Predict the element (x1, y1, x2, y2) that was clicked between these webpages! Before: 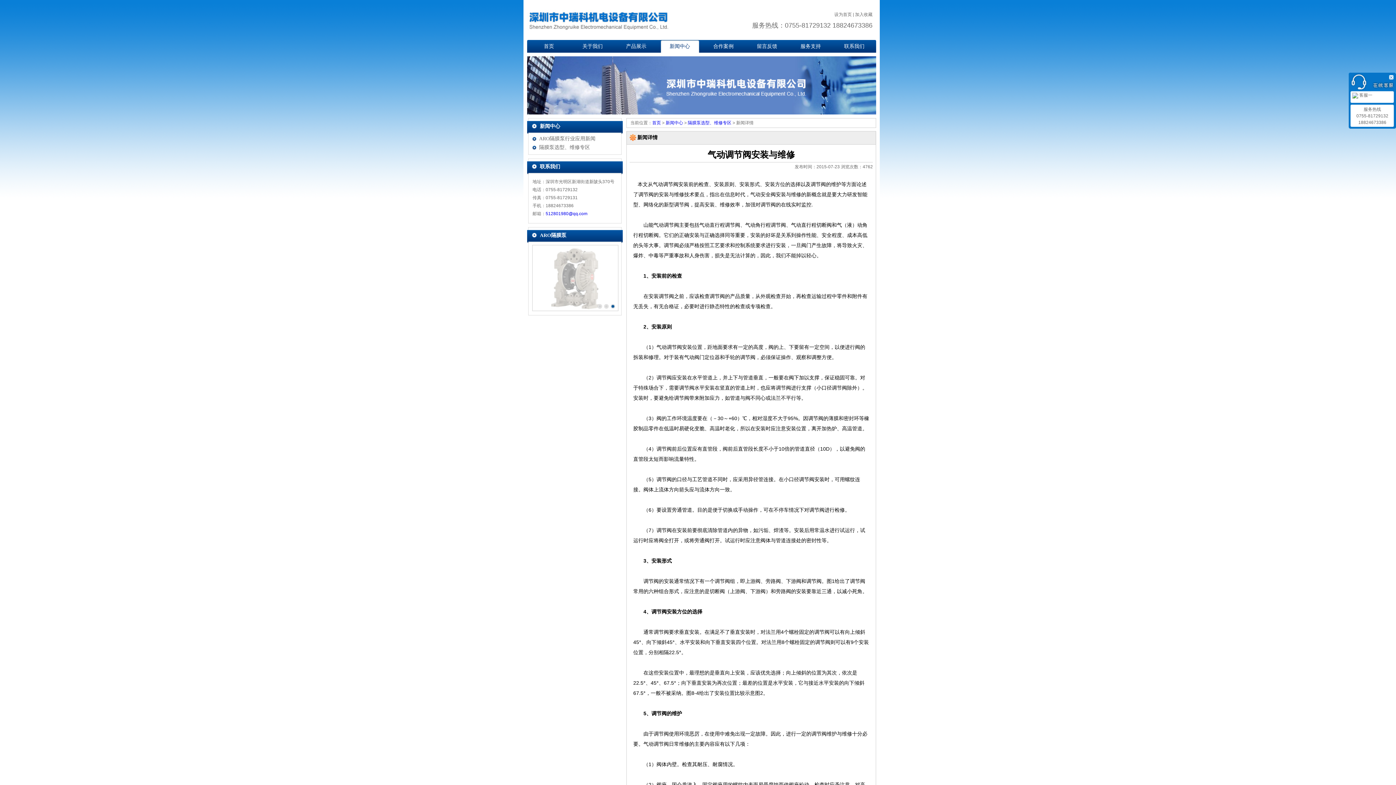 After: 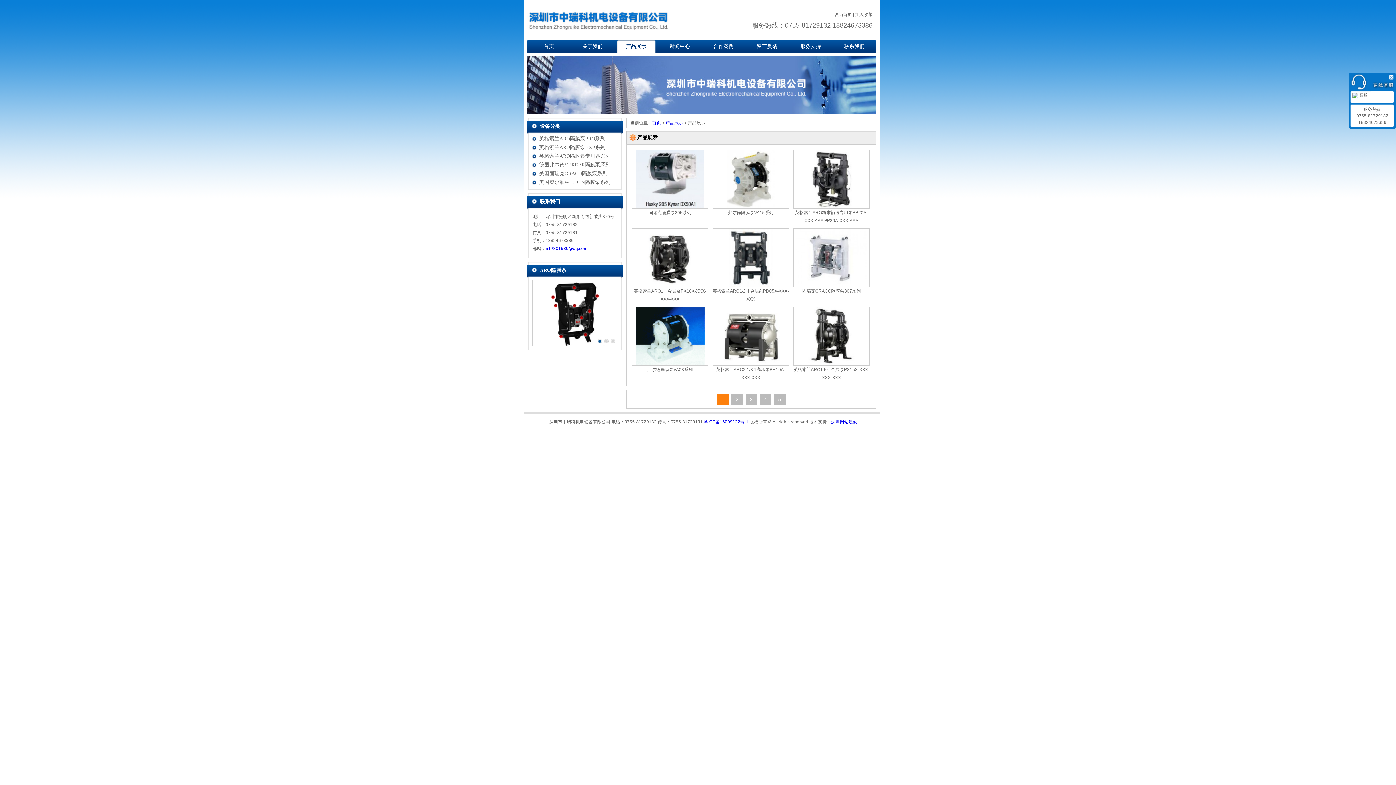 Action: bbox: (614, 40, 658, 52) label: 产品展示